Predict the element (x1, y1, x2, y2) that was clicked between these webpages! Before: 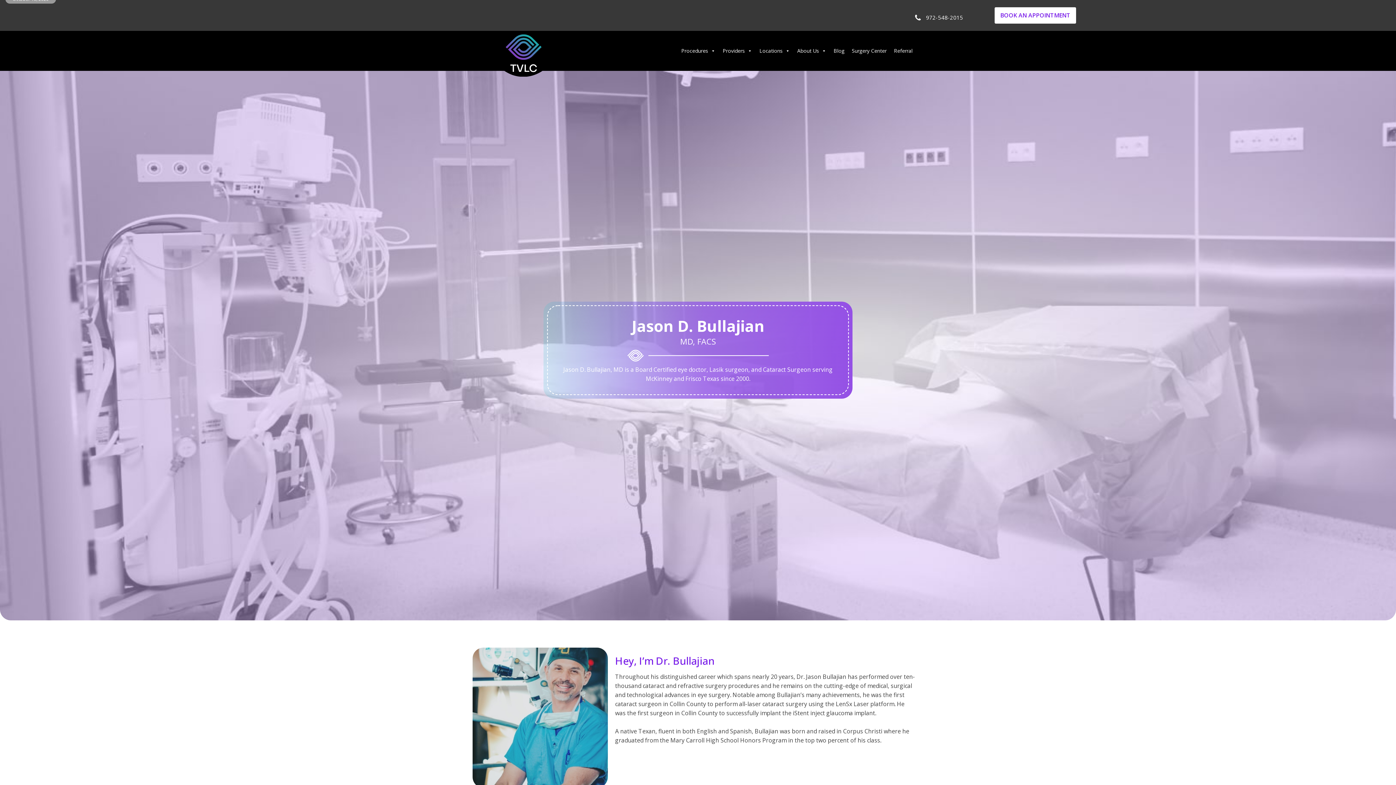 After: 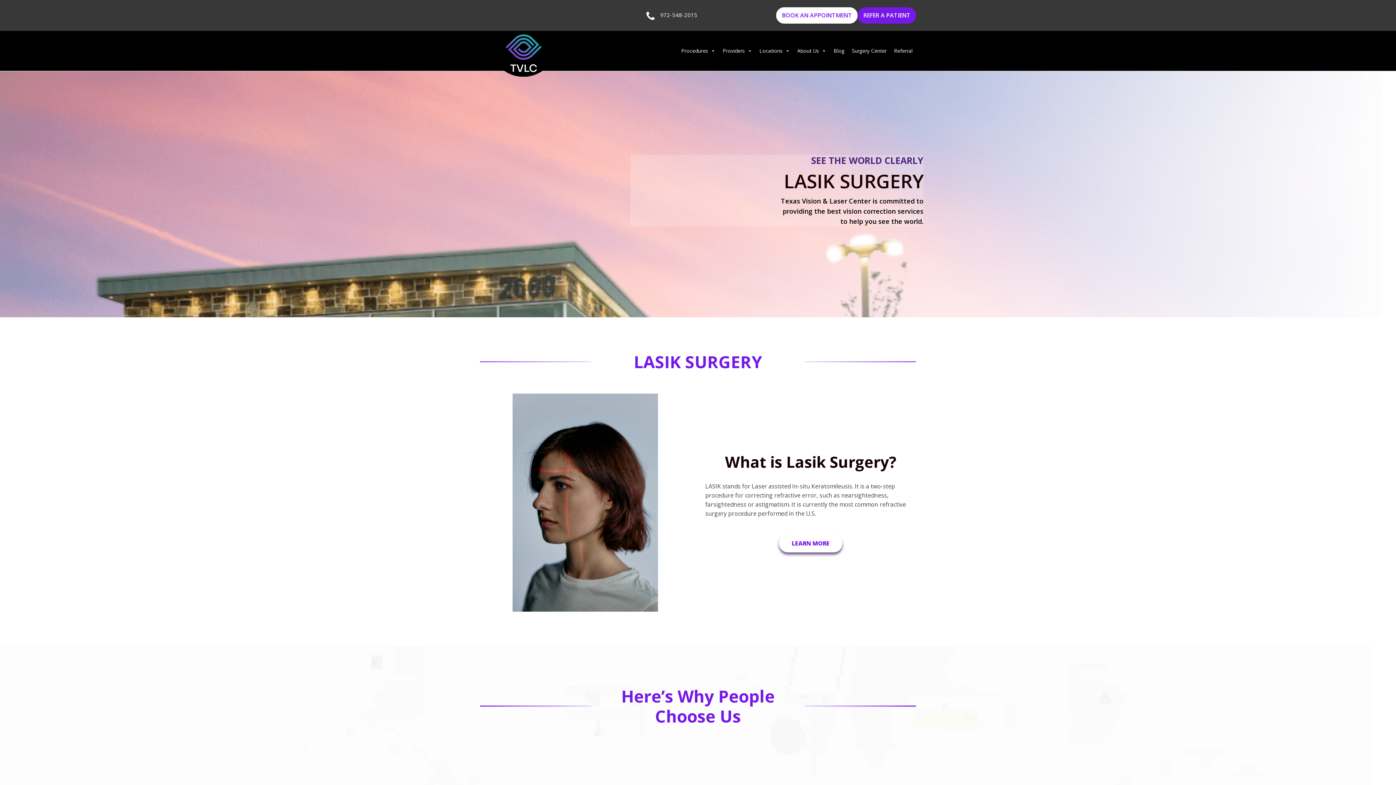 Action: bbox: (480, 30, 567, 70)